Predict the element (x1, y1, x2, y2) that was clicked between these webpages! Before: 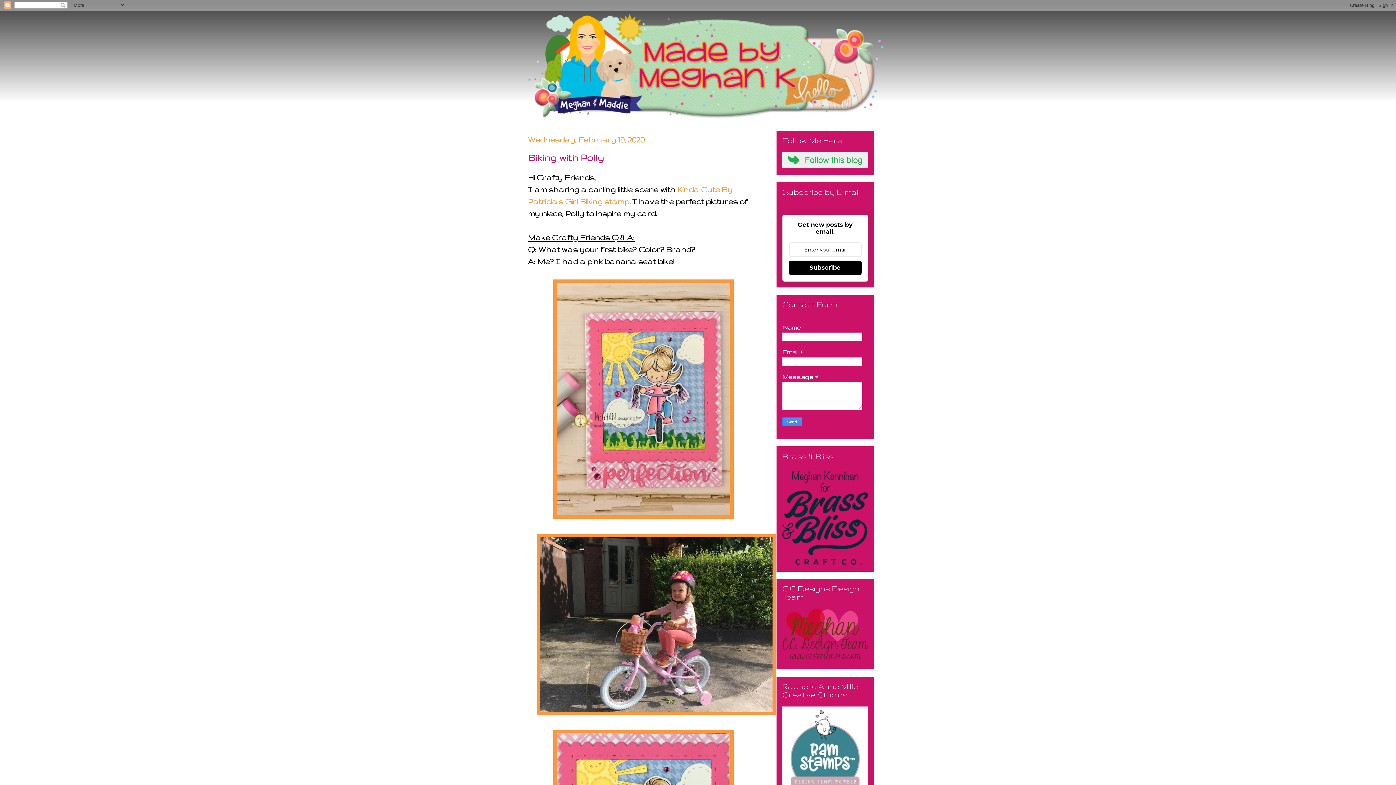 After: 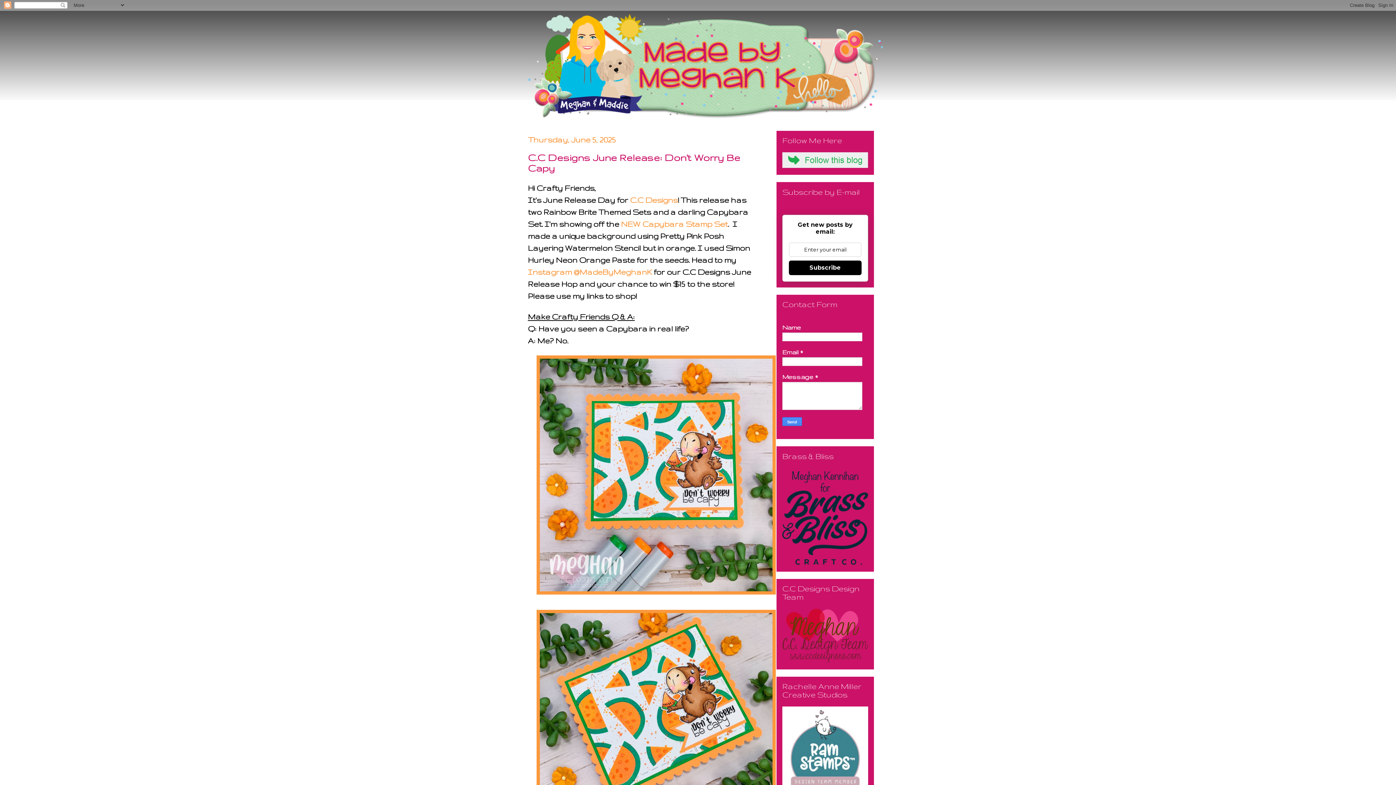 Action: bbox: (522, 10, 920, 120)